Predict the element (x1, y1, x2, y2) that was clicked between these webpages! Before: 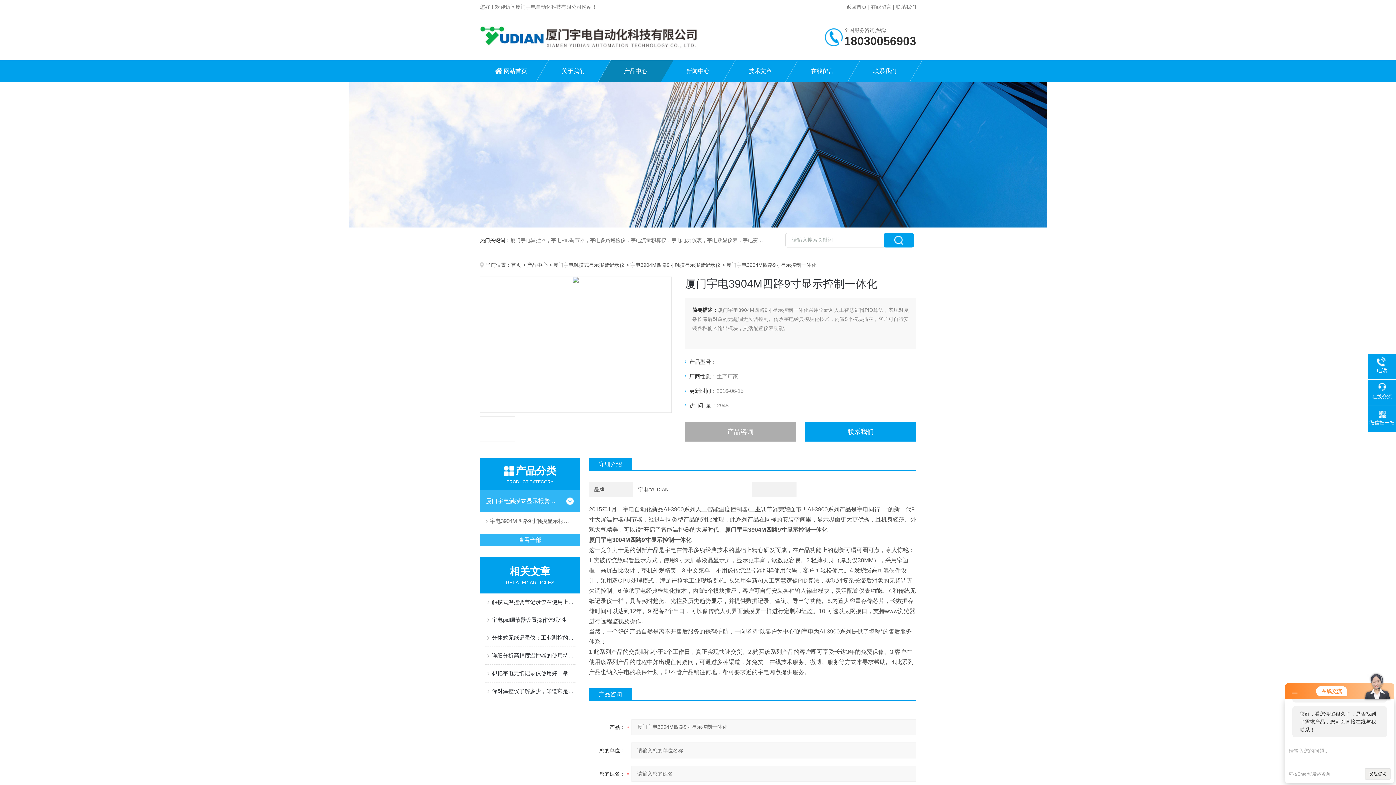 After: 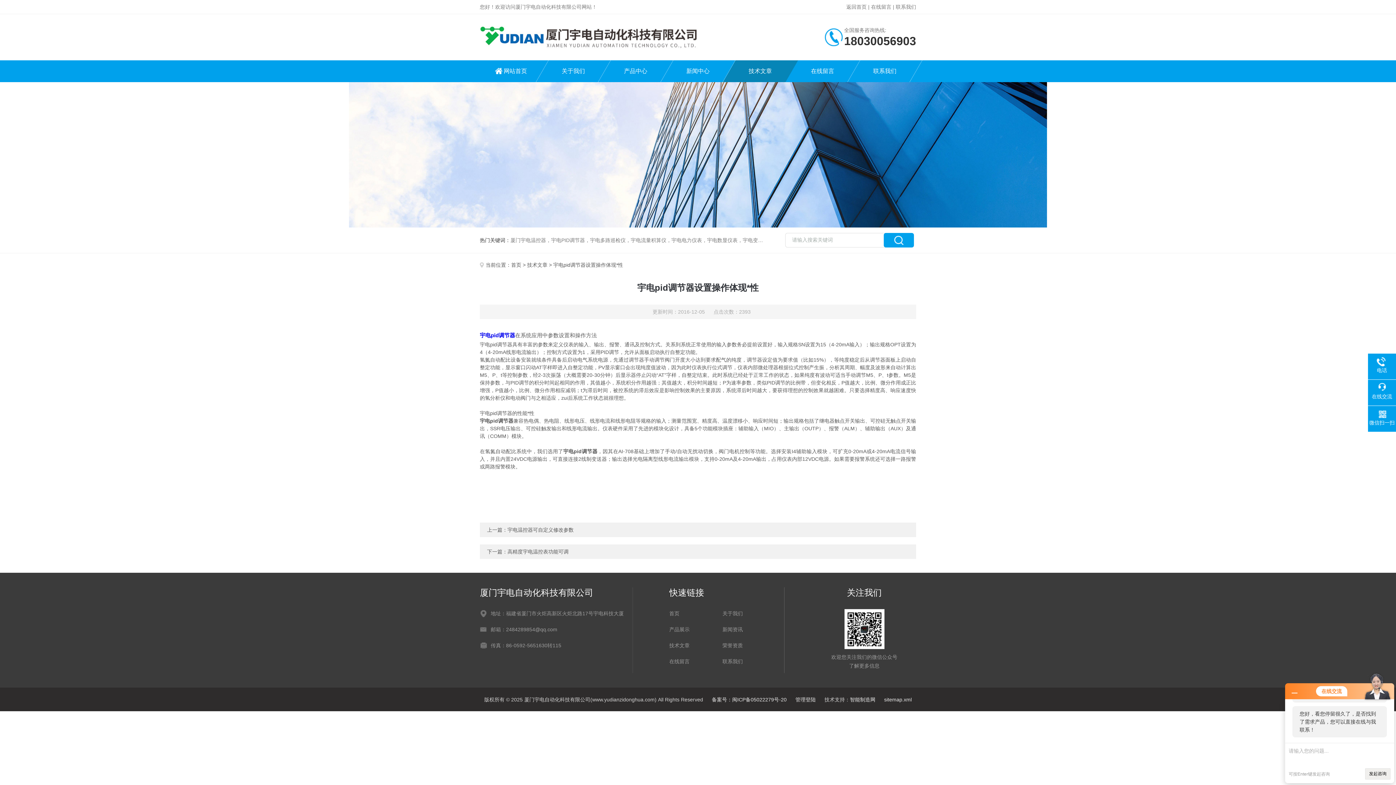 Action: bbox: (492, 611, 575, 629) label: 宇电pid调节器设置操作体现*性